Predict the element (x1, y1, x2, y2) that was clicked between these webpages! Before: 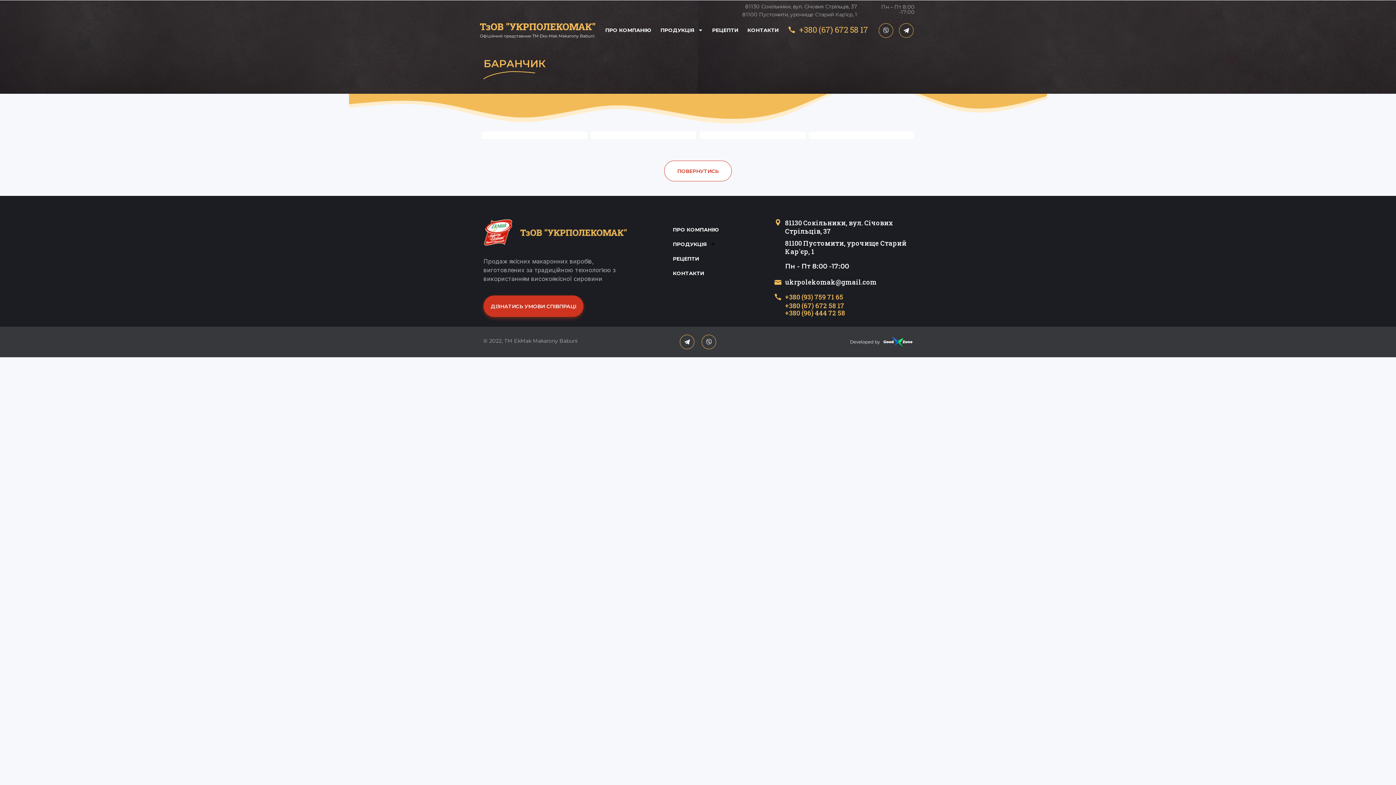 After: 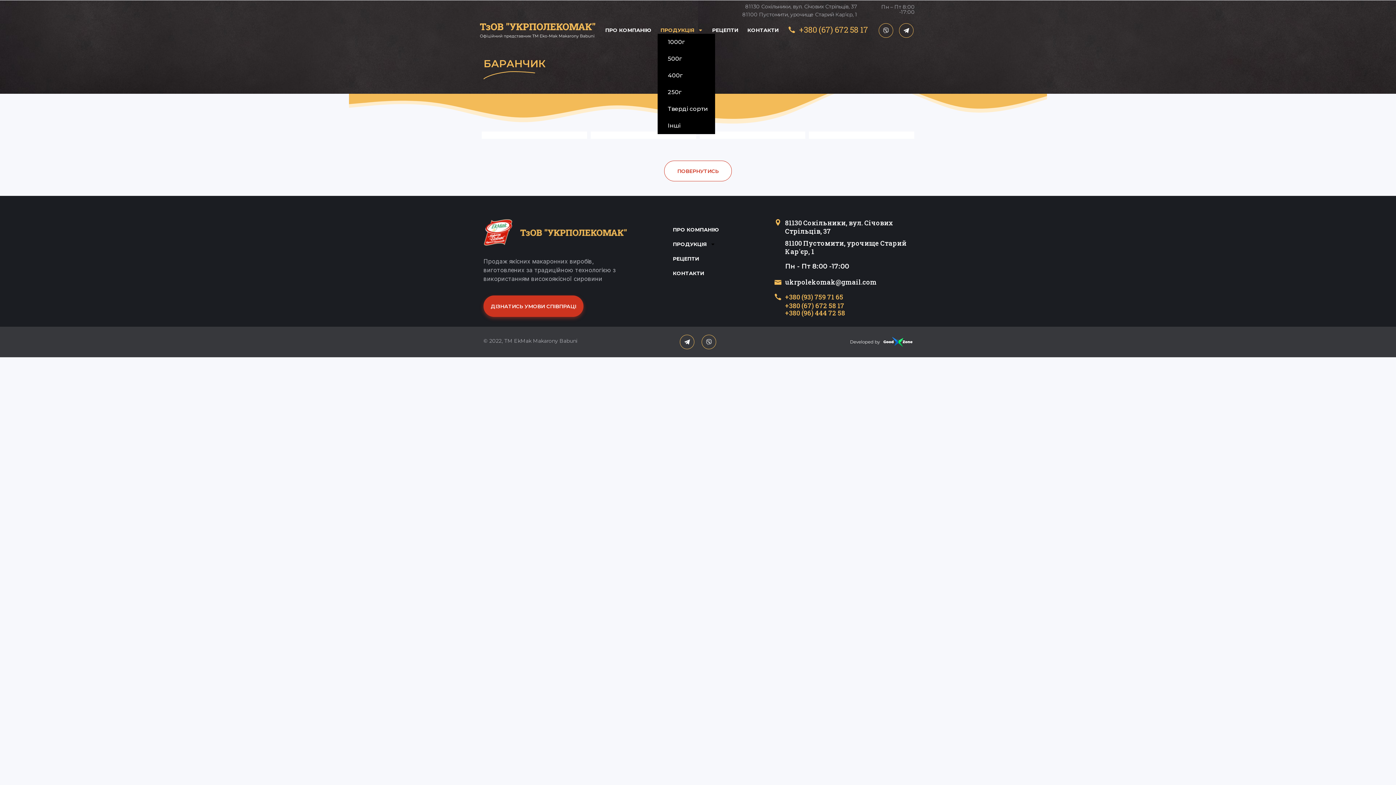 Action: label: ПРОДУКЦІЯ bbox: (657, 26, 706, 33)